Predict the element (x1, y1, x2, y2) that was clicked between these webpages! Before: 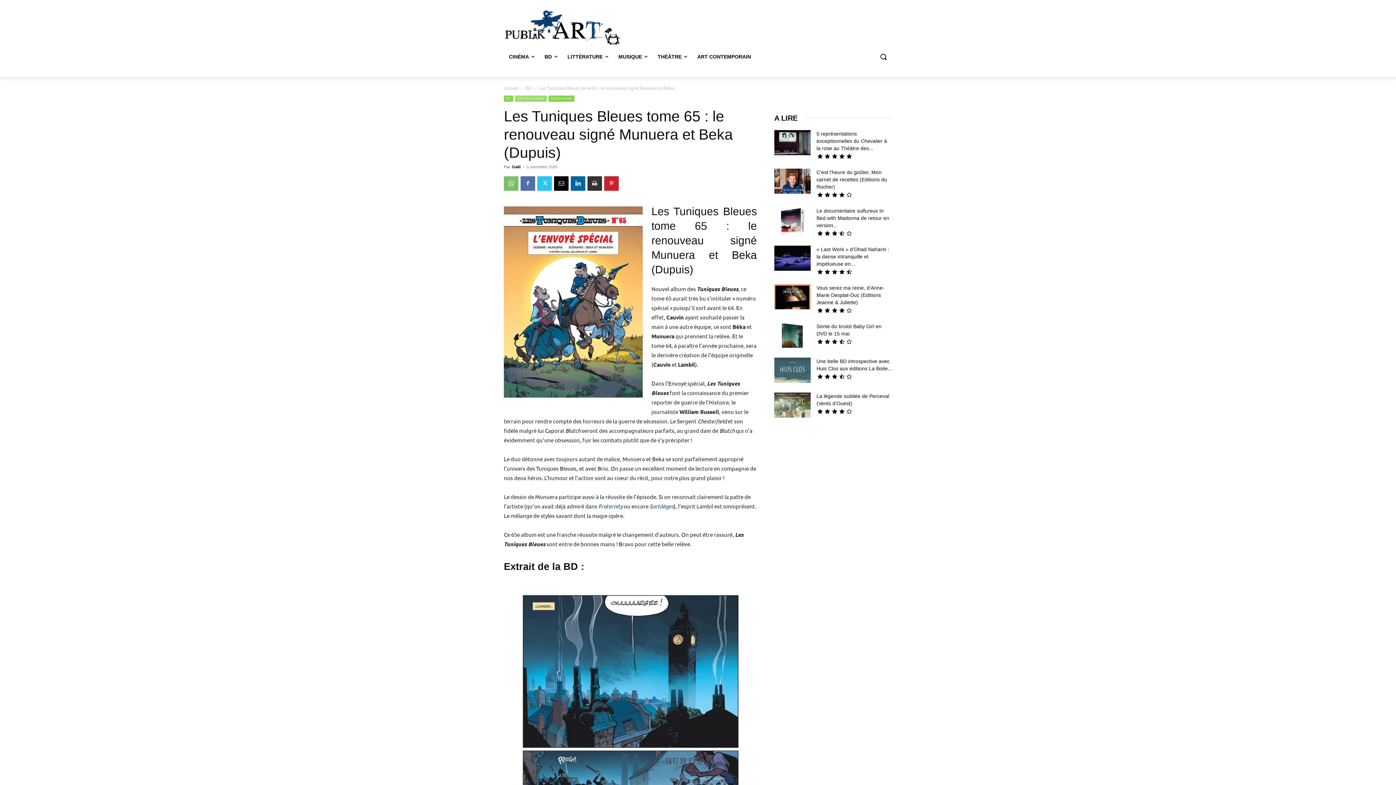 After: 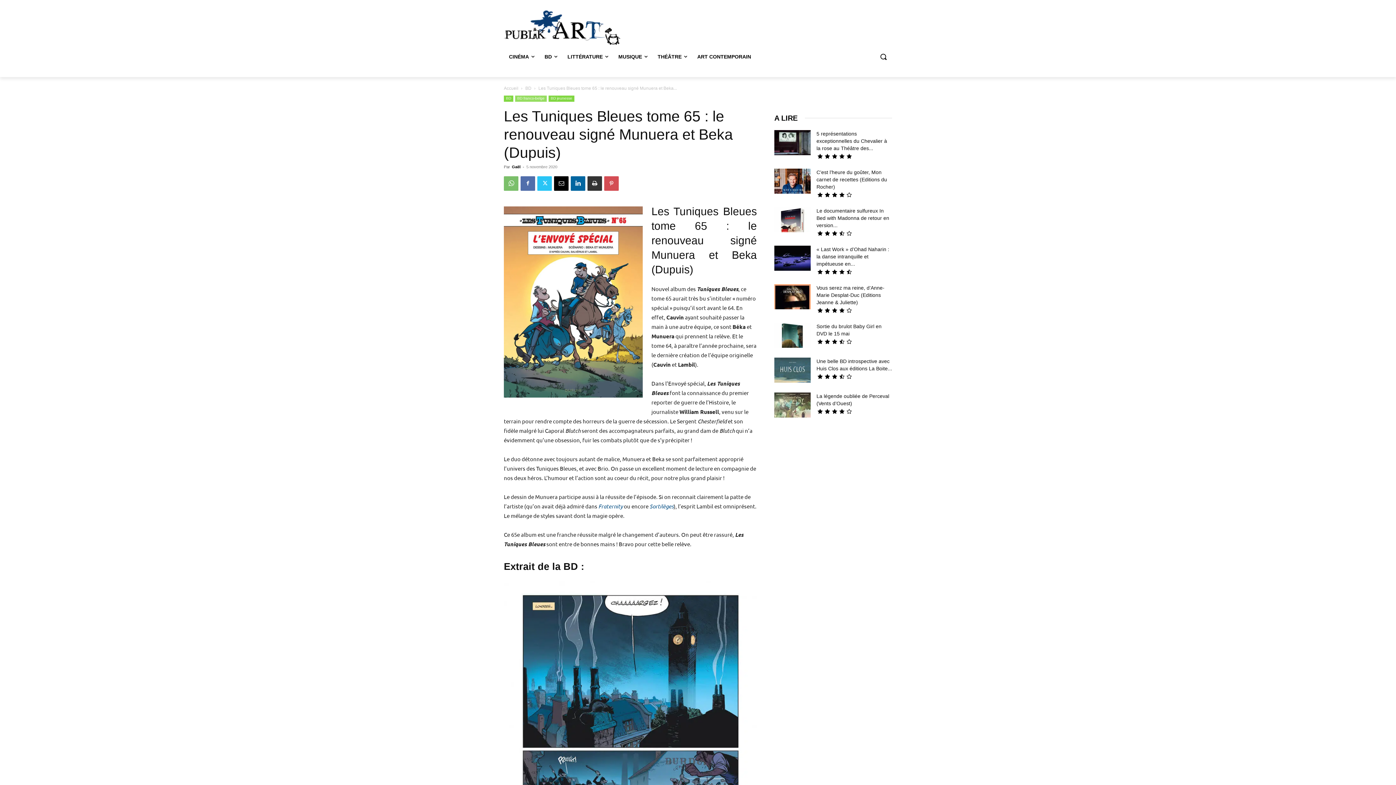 Action: bbox: (604, 176, 618, 190)